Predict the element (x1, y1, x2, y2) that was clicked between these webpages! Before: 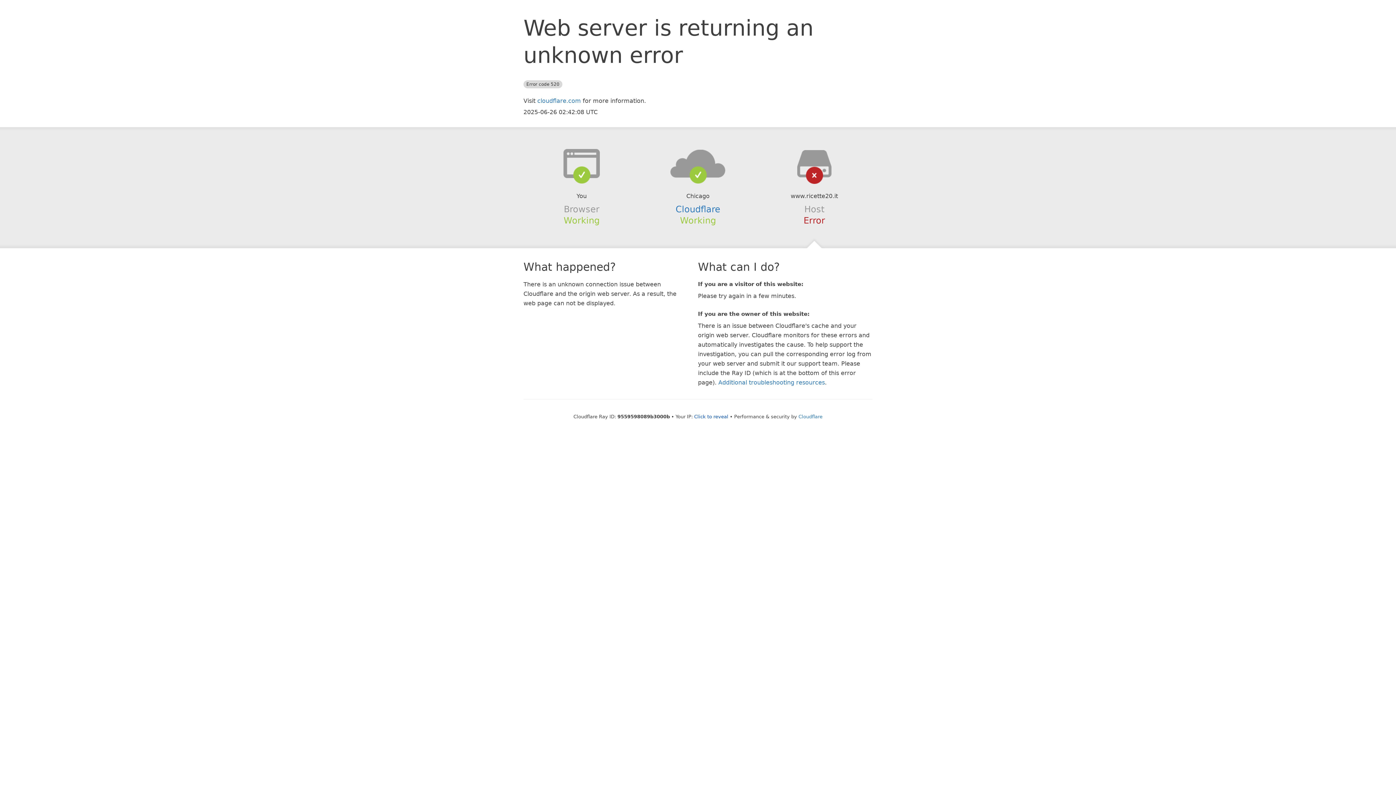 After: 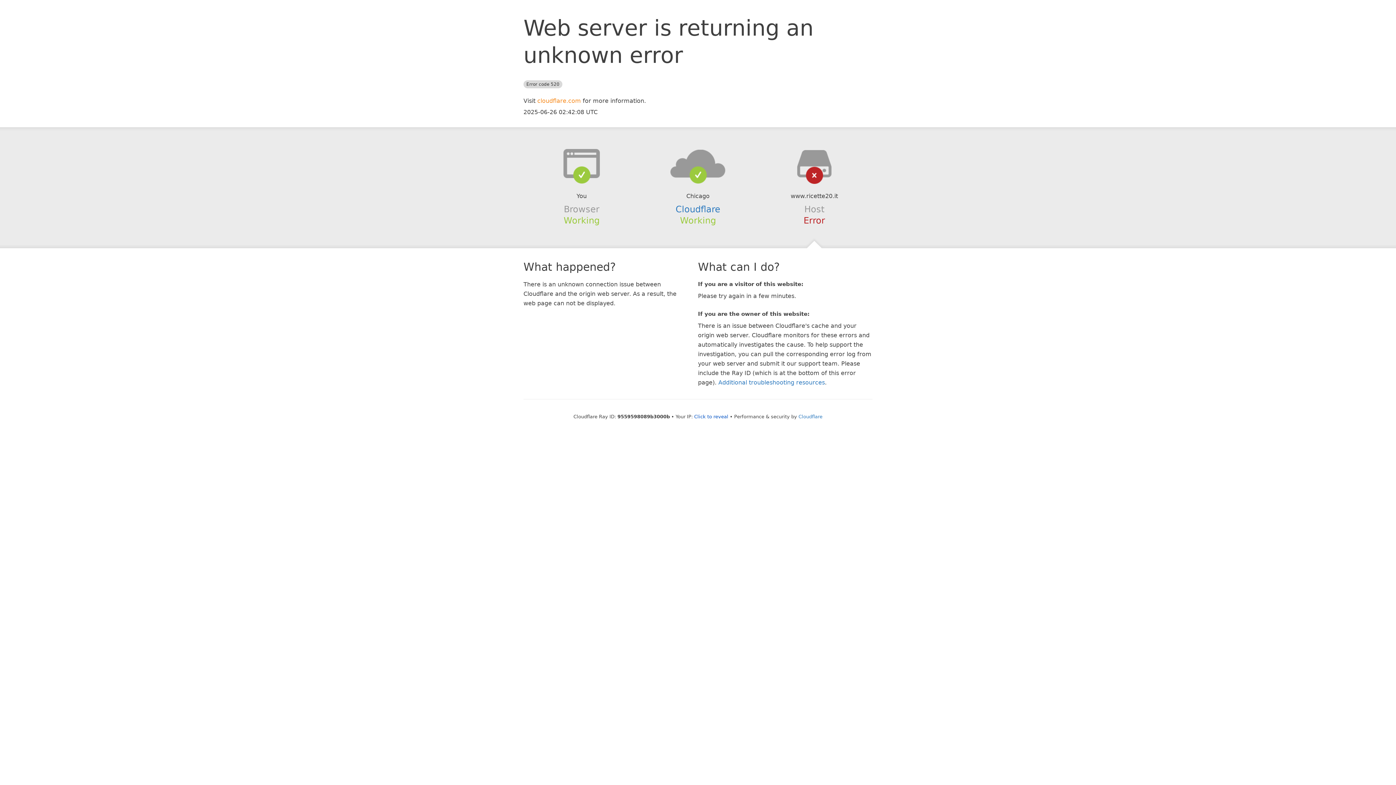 Action: label: cloudflare.com bbox: (537, 97, 581, 104)